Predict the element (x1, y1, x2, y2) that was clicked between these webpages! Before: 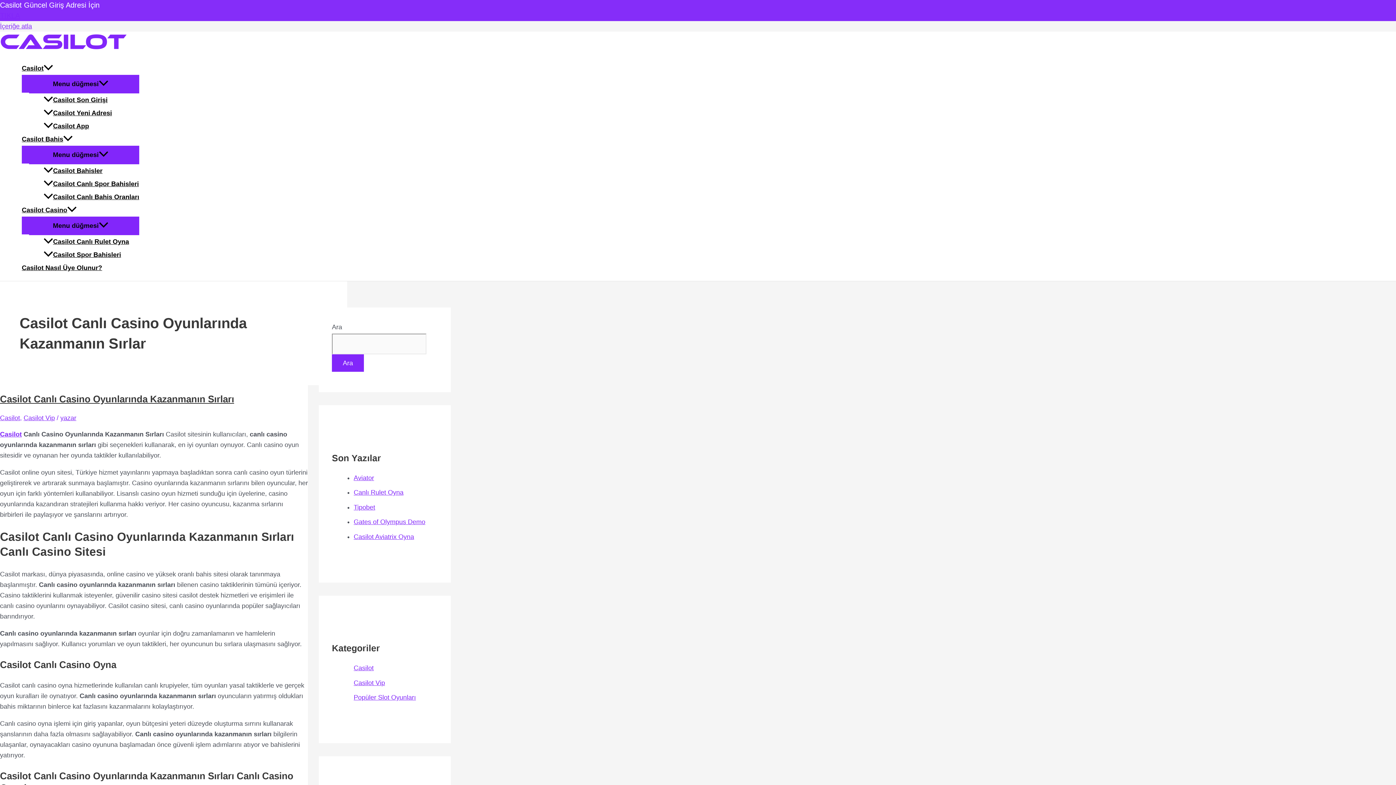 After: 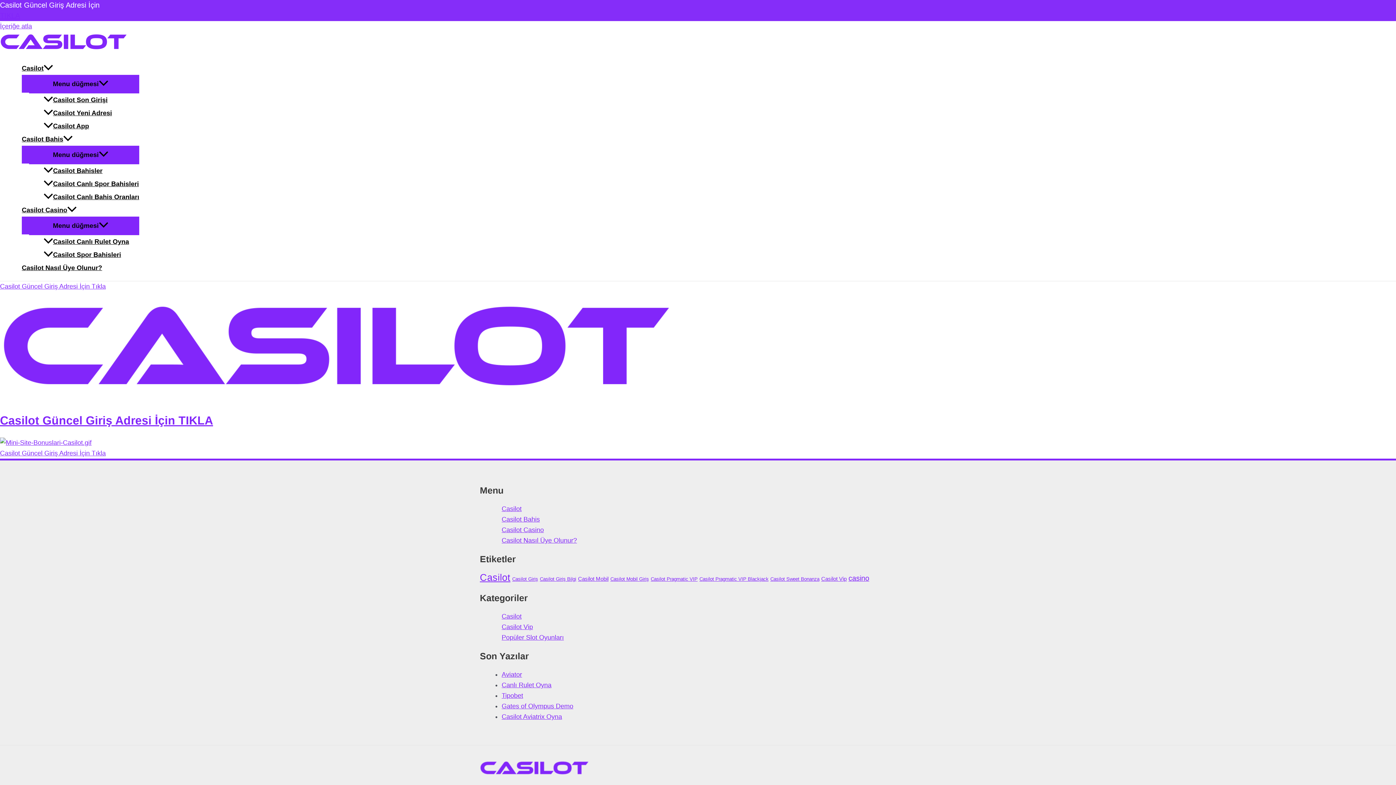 Action: label: Casilot bbox: (0, 430, 21, 438)